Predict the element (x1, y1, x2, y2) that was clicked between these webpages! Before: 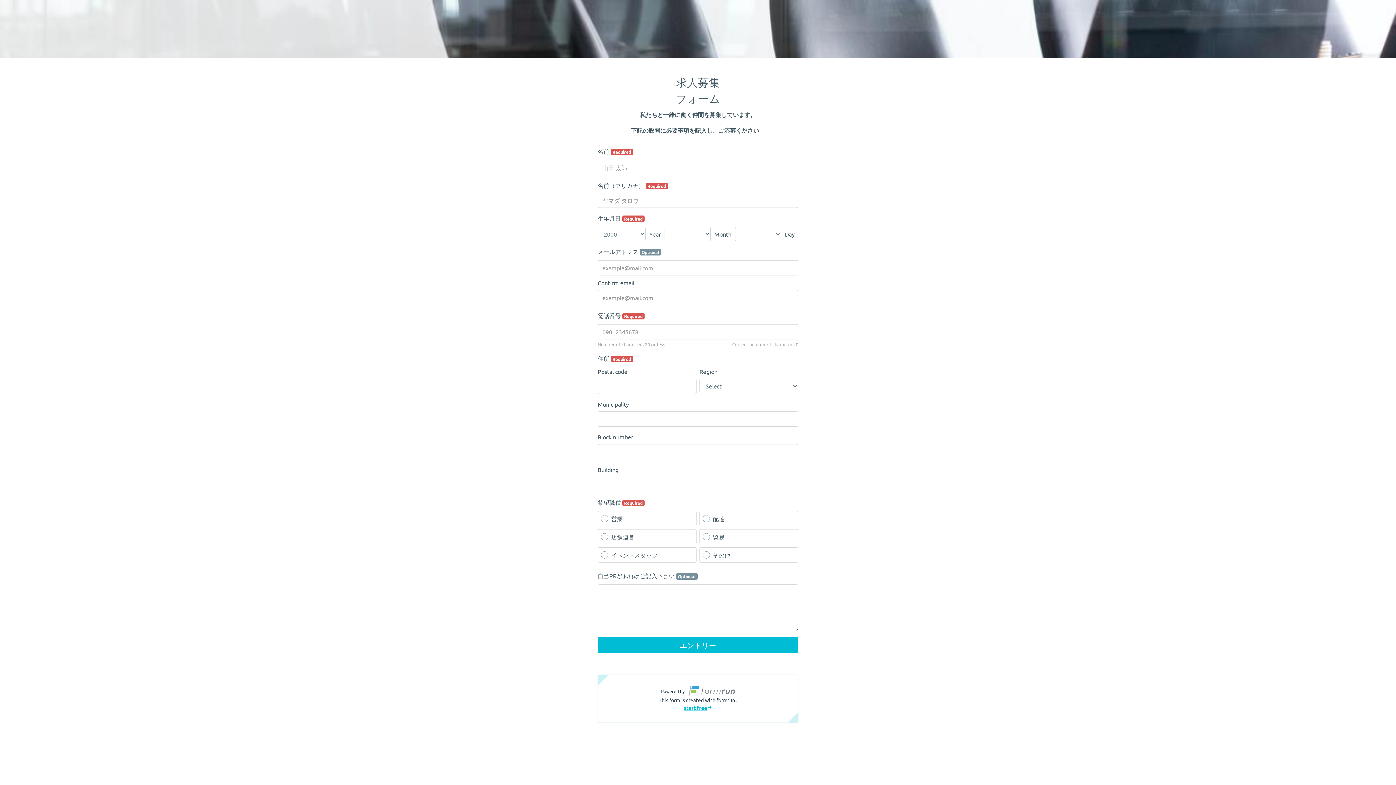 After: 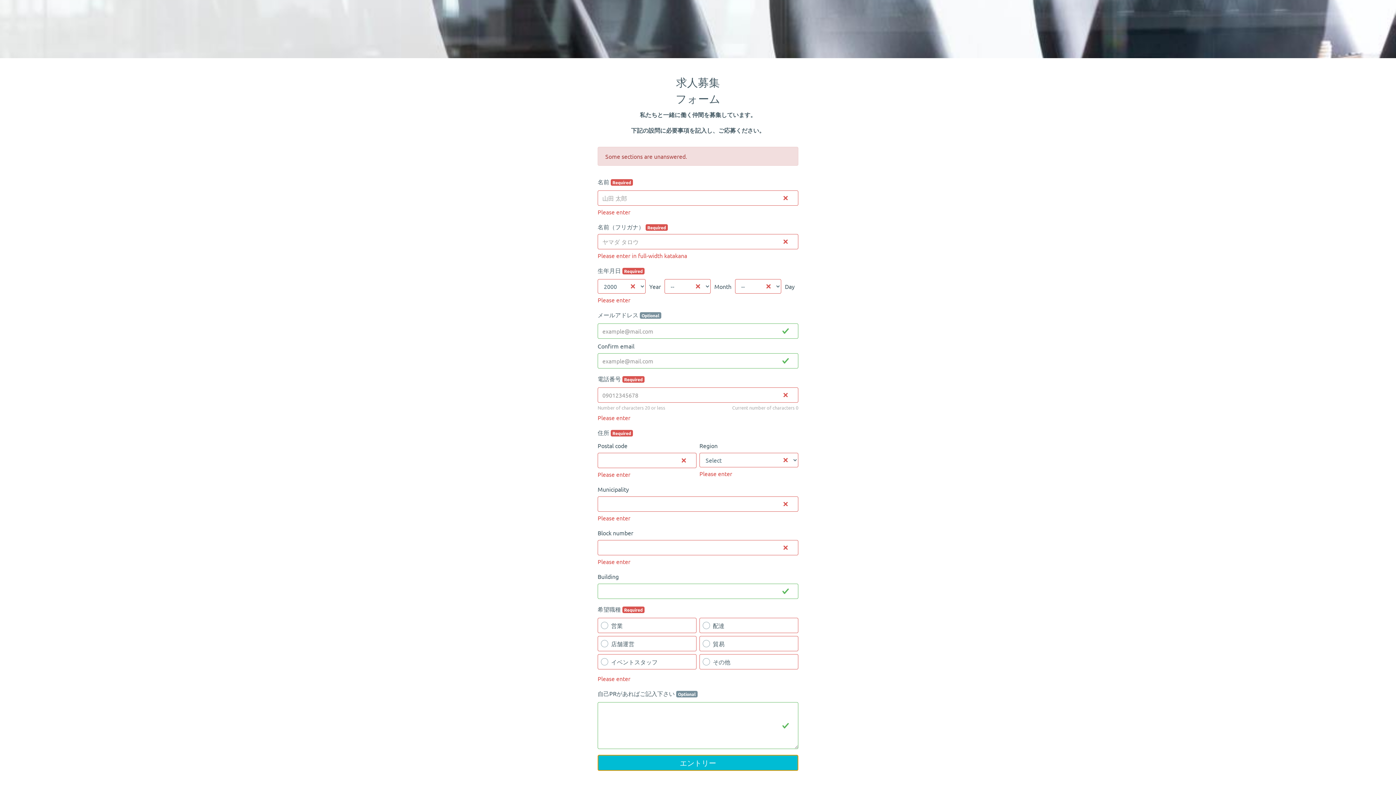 Action: bbox: (597, 637, 798, 653) label: エントリー